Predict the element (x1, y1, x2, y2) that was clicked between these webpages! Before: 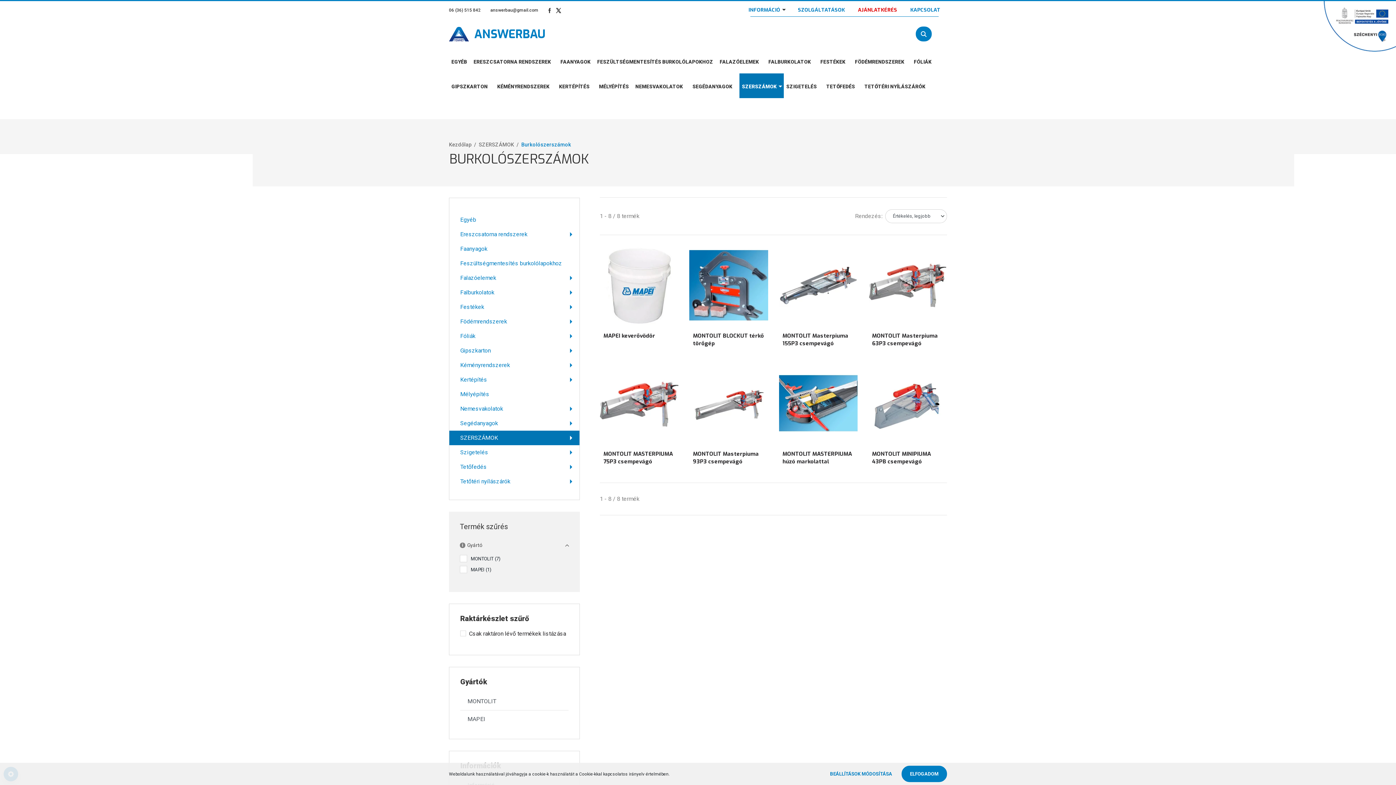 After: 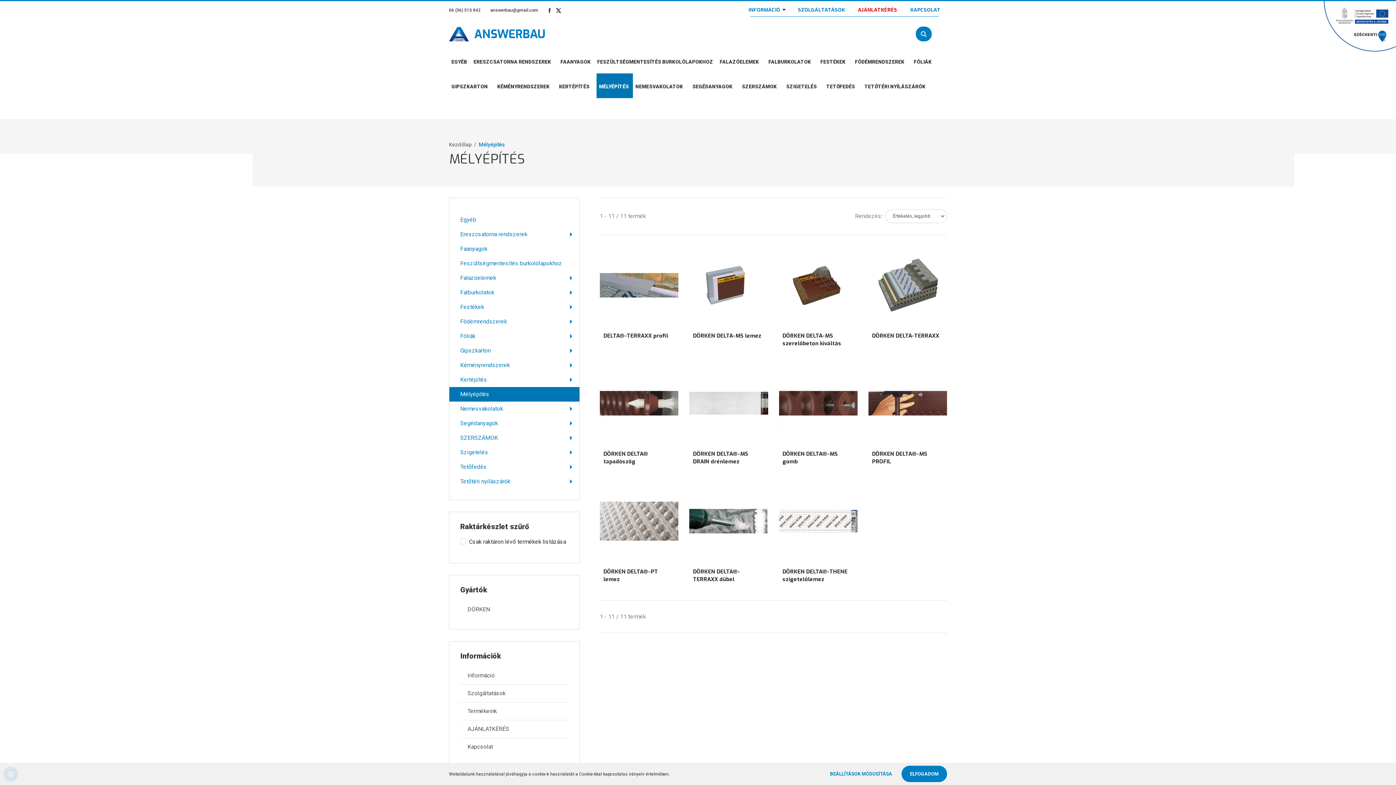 Action: label: Mélyépítés bbox: (449, 387, 579, 401)